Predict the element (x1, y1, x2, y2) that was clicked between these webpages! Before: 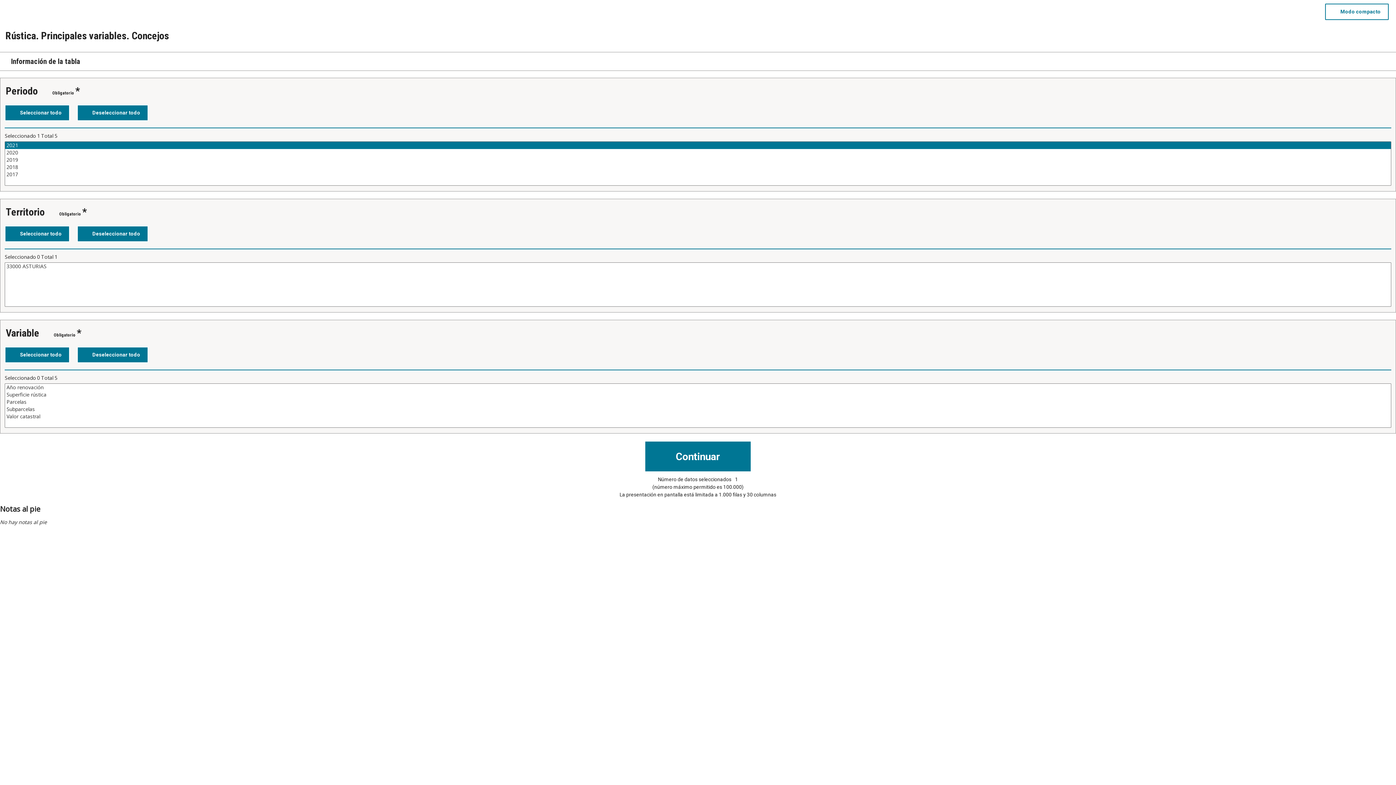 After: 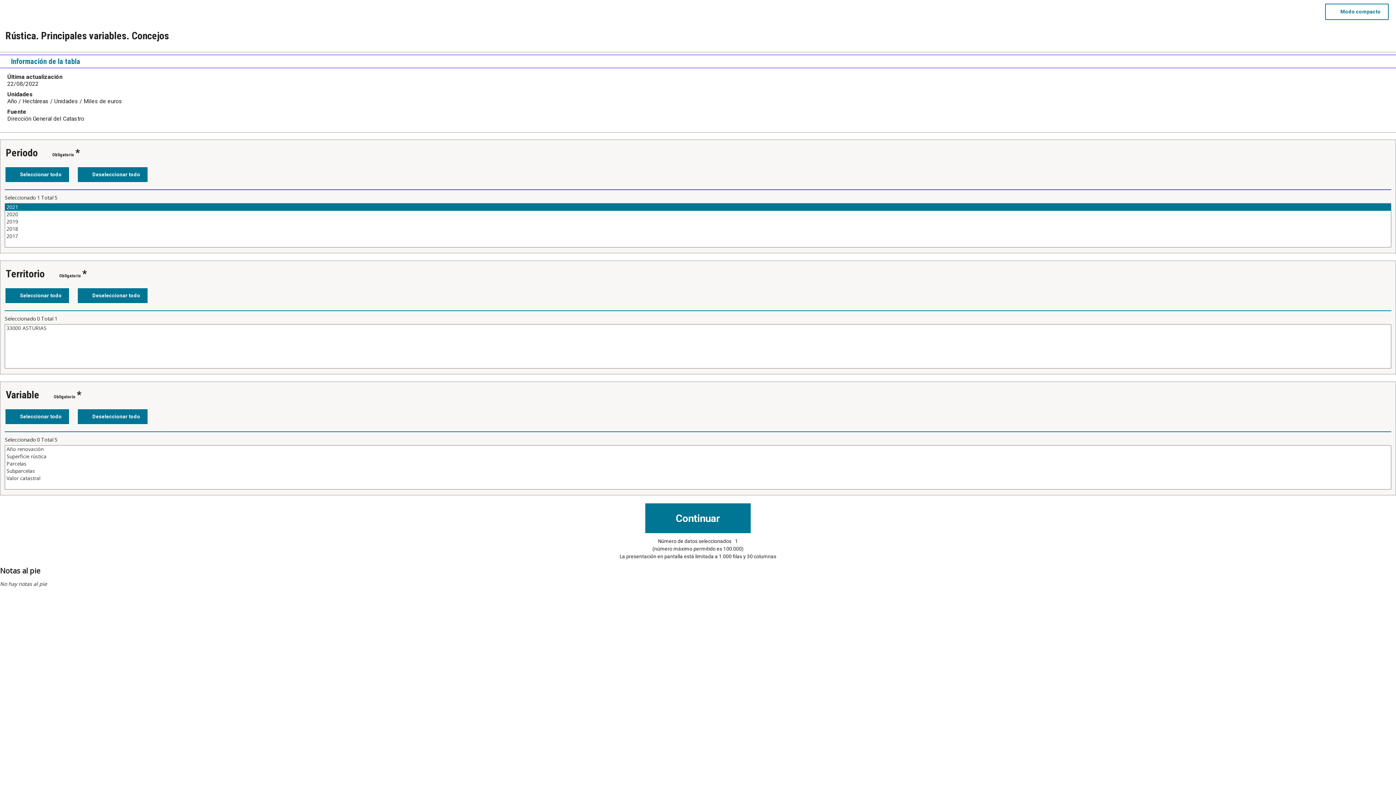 Action: bbox: (0, 56, 1396, 66) label: Información de la tabla